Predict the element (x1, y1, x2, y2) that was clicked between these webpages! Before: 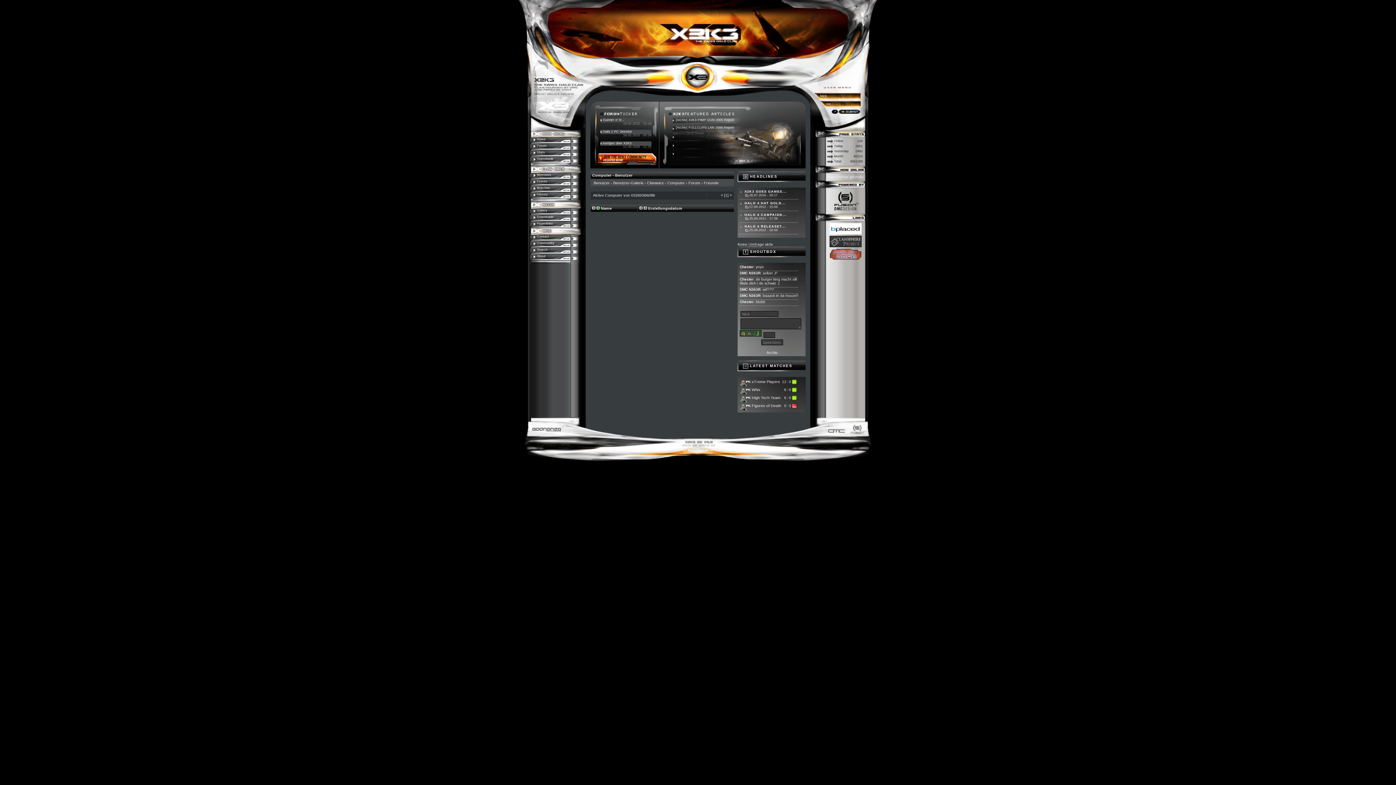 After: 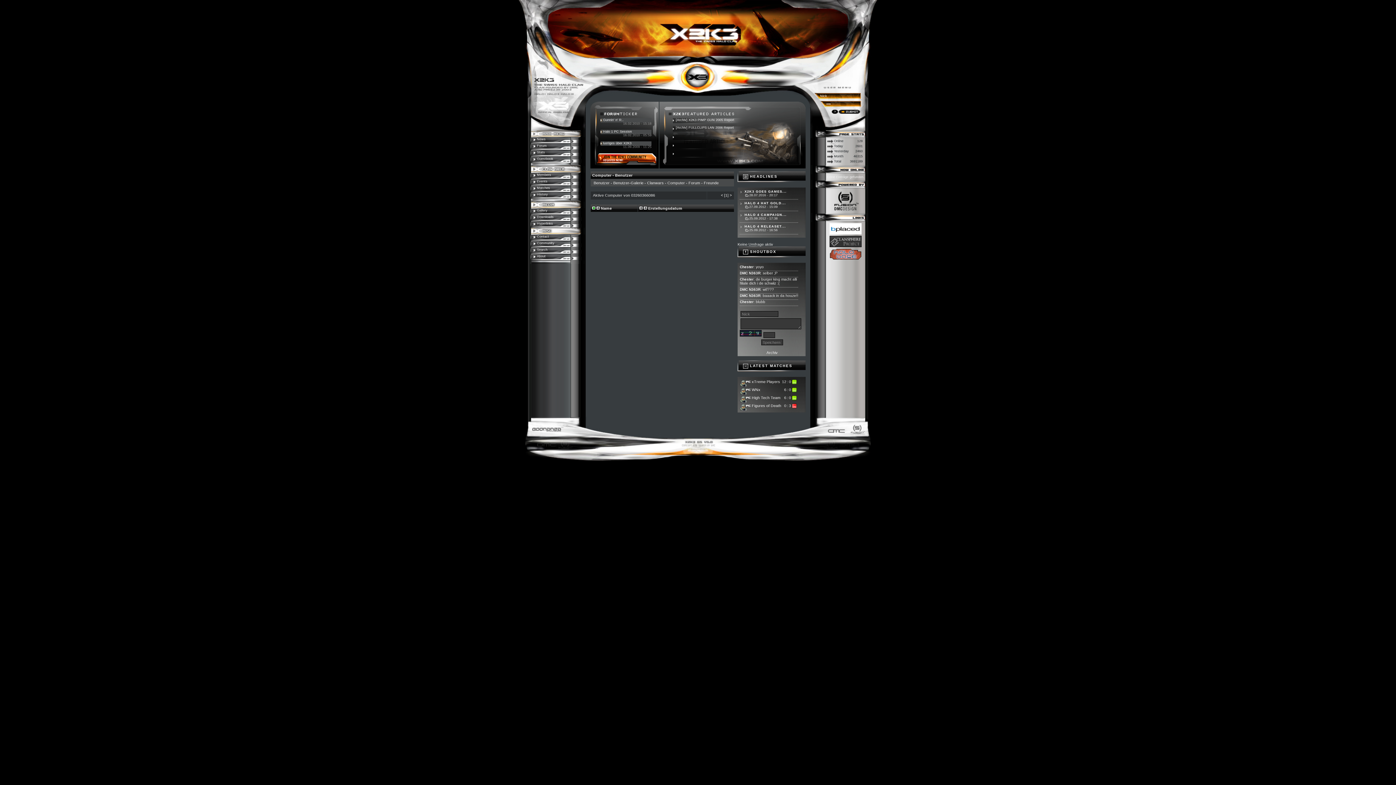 Action: bbox: (592, 206, 595, 210)